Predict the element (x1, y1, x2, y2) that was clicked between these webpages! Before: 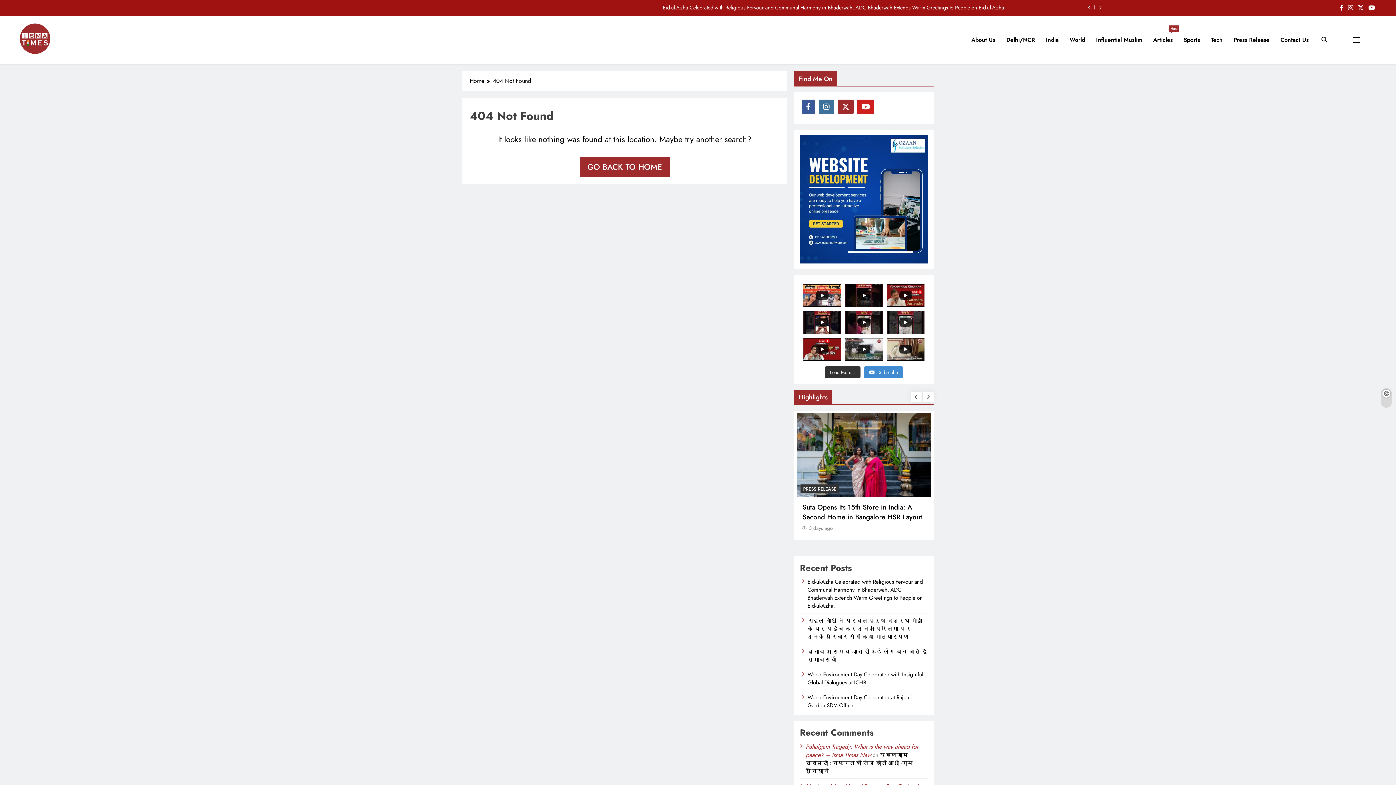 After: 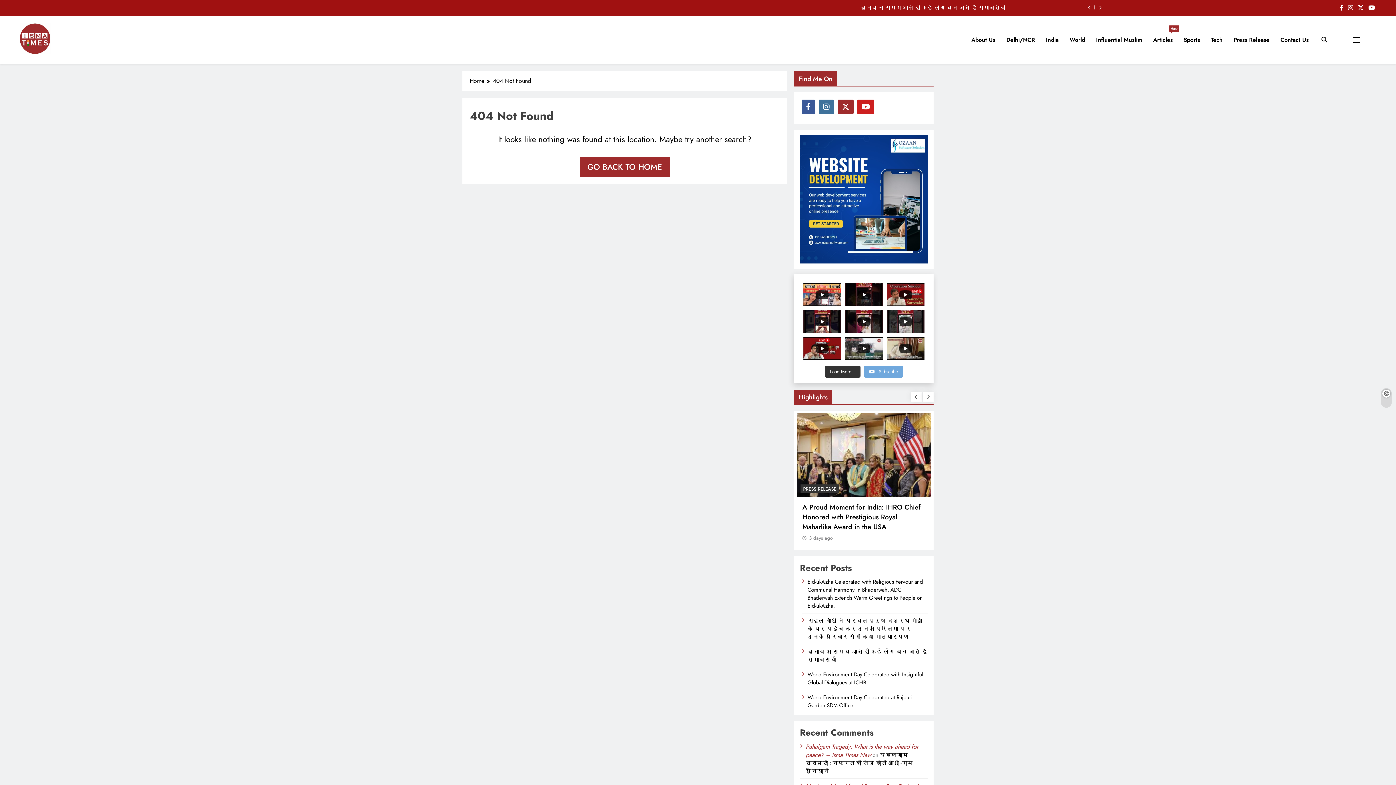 Action: label:  Subscribe bbox: (864, 366, 903, 378)